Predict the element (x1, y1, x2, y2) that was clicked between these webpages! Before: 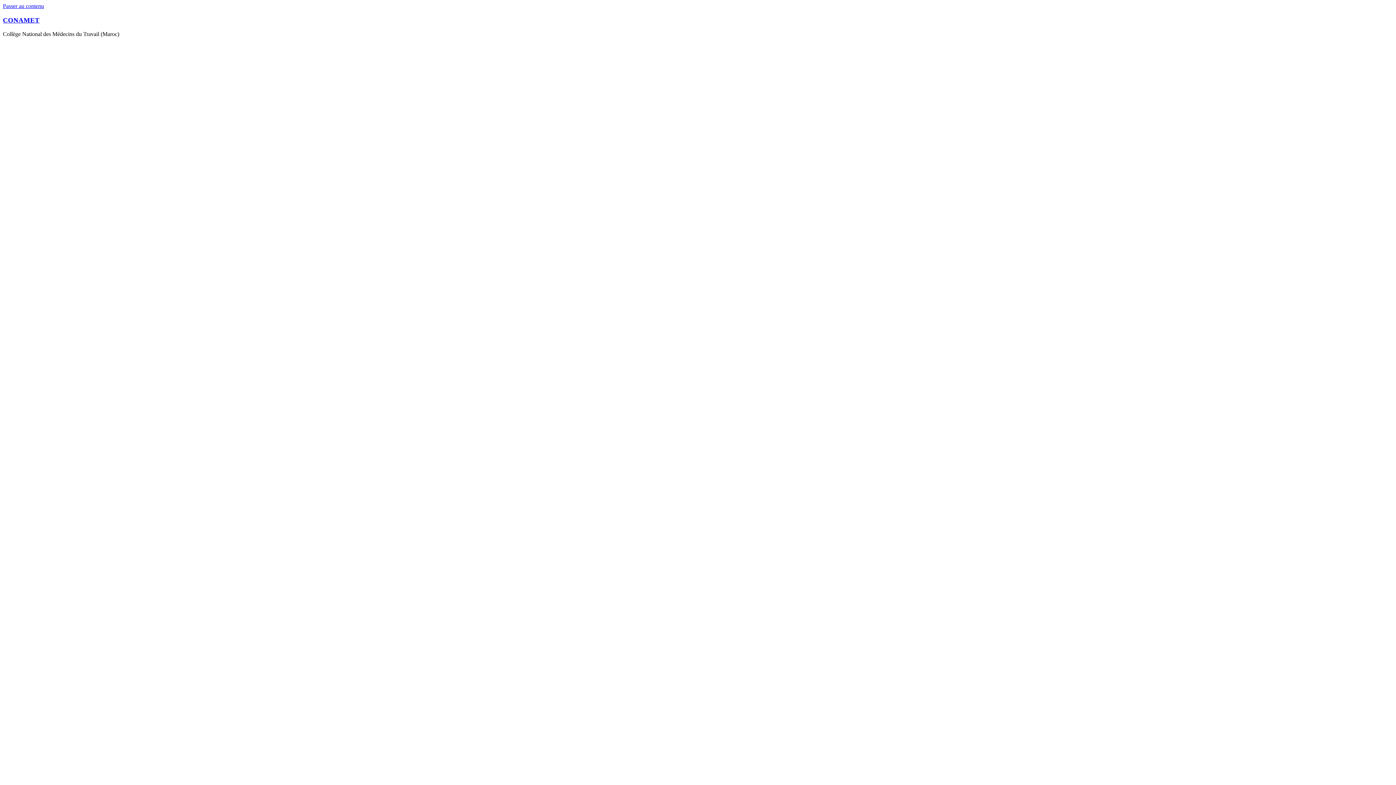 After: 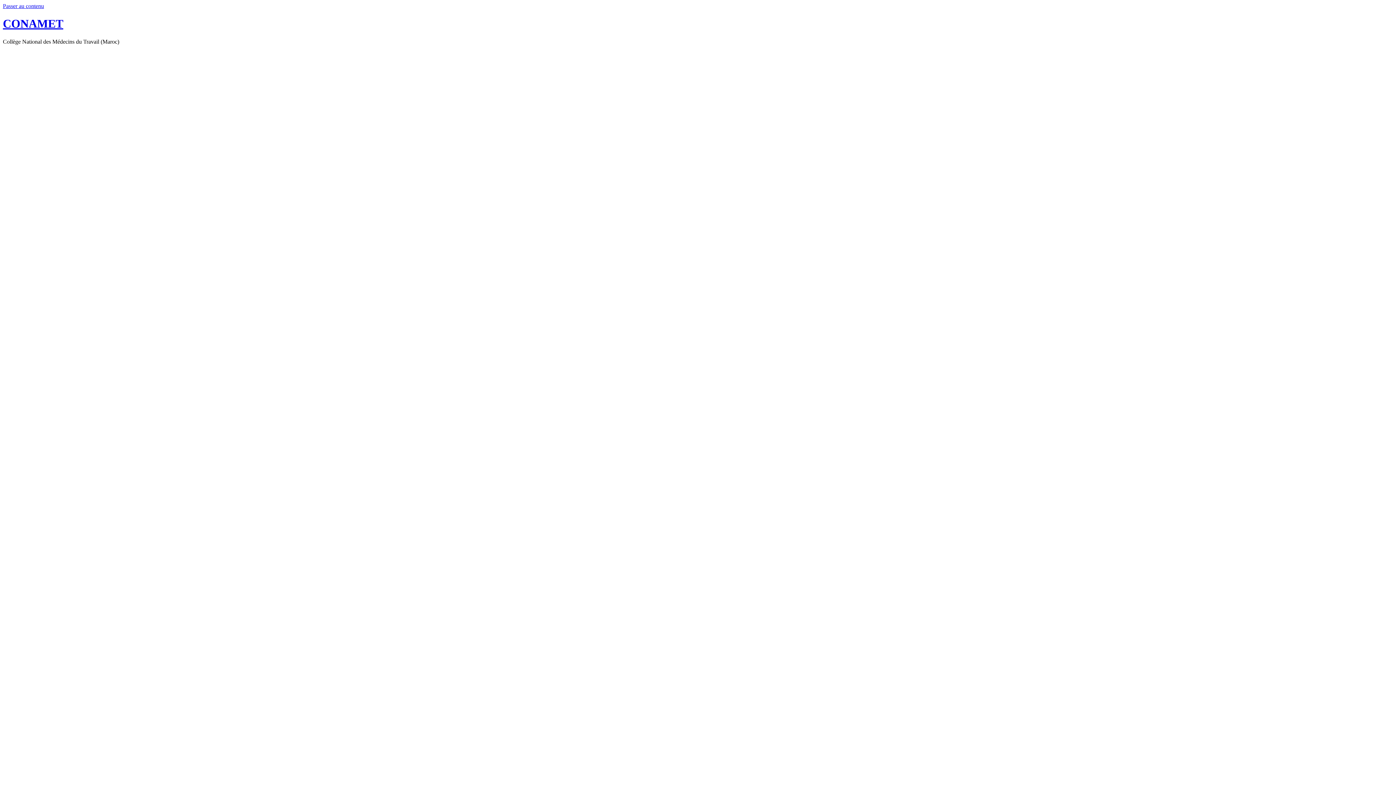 Action: bbox: (2, 16, 39, 23) label: CONAMET